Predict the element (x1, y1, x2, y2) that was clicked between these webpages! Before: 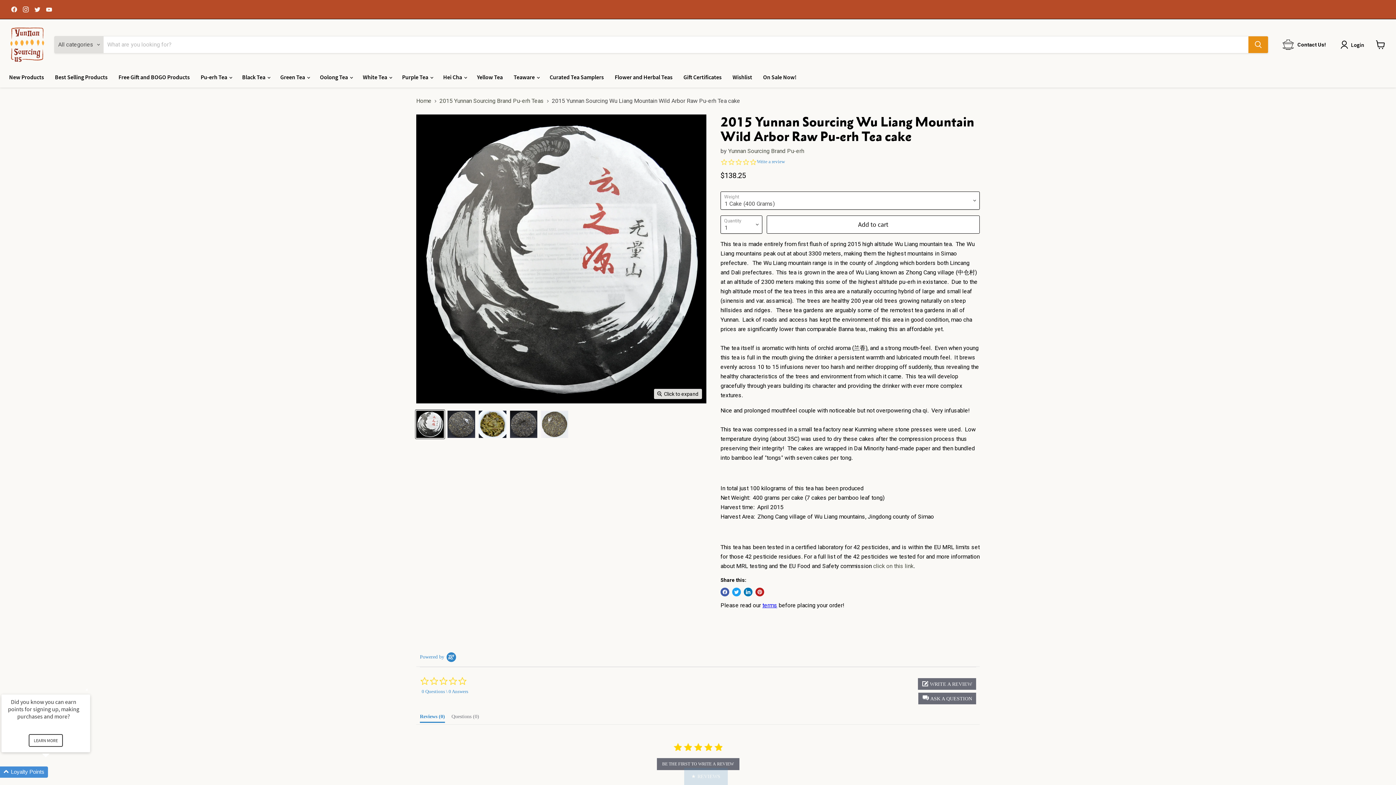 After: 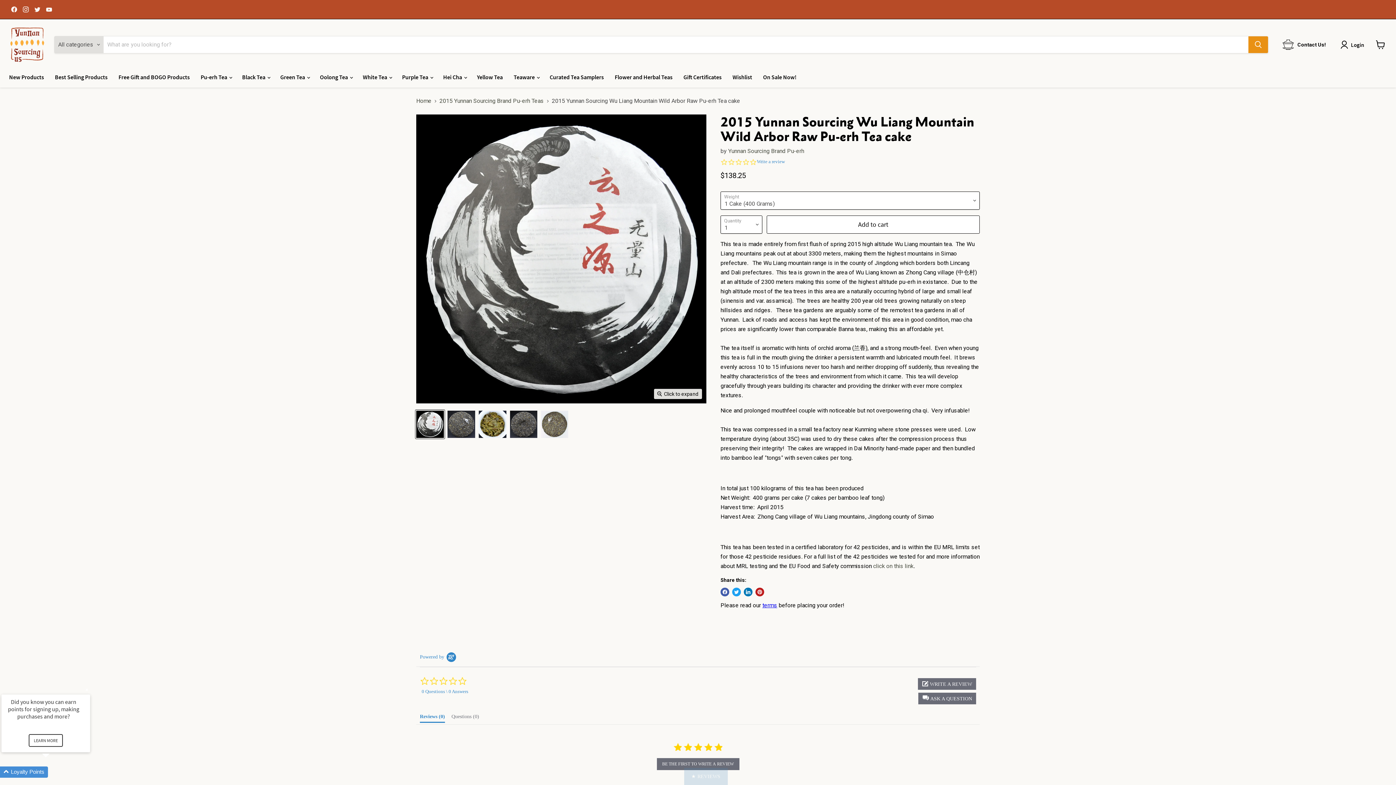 Action: bbox: (9, 4, 19, 14) label: Find us on Facebook